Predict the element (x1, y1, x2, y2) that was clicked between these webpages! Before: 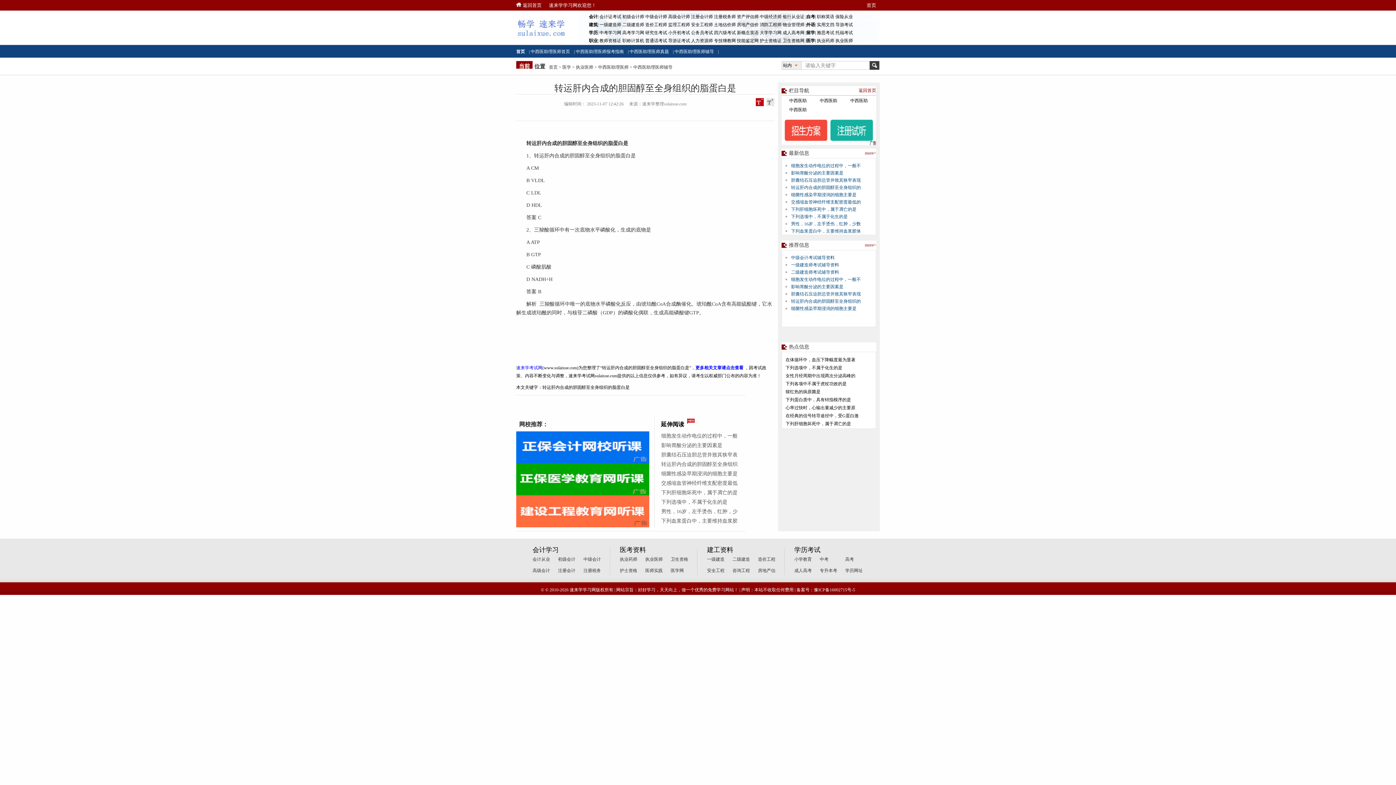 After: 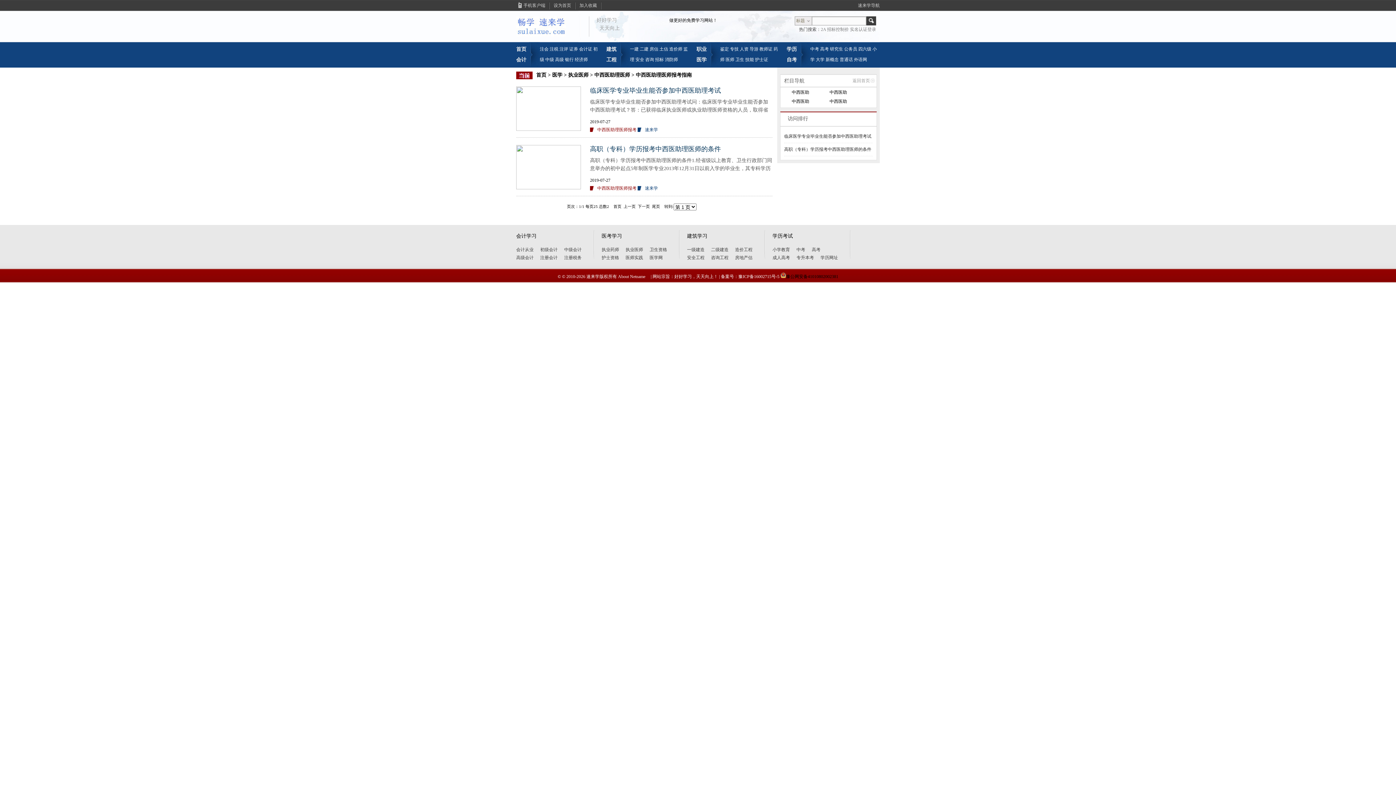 Action: bbox: (576, 49, 626, 54) label: 中西医助理医师报考指南